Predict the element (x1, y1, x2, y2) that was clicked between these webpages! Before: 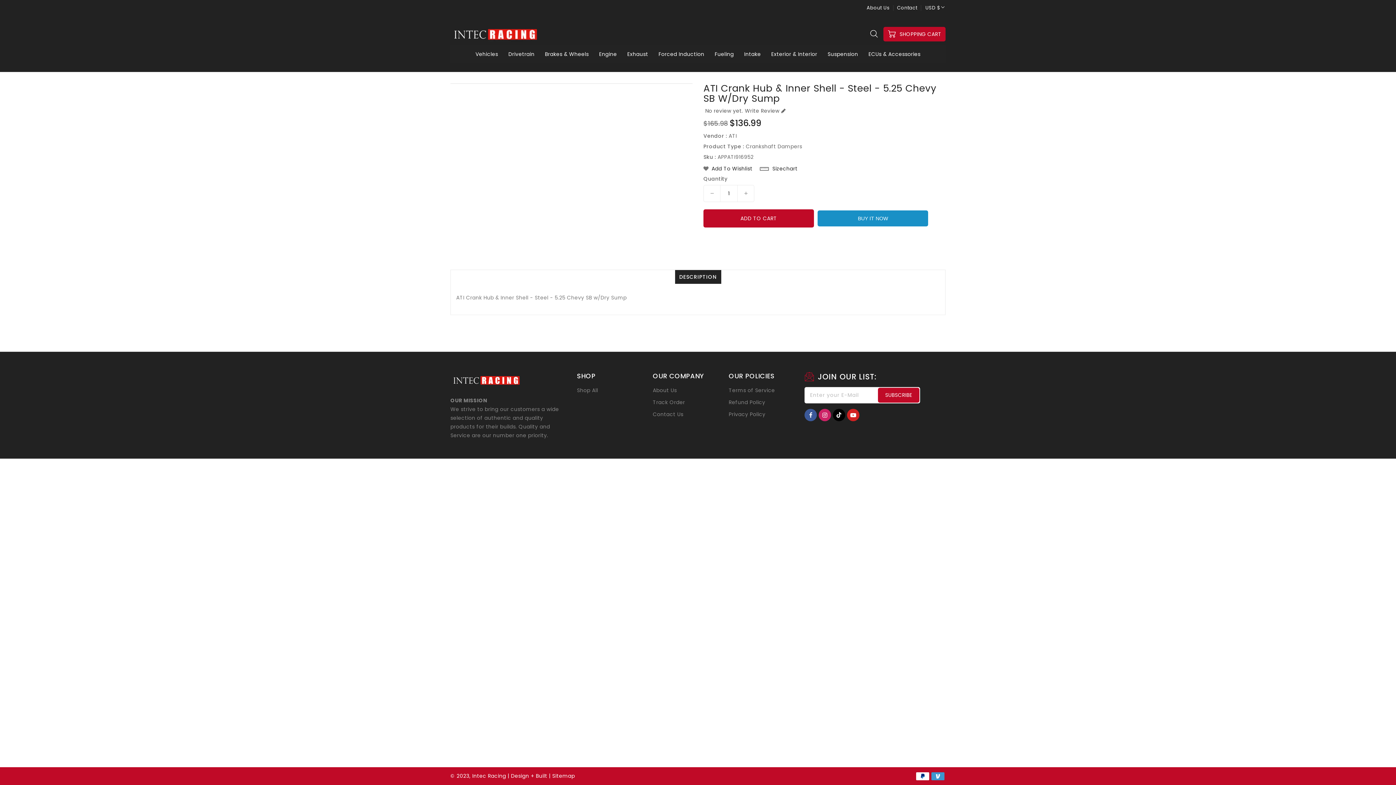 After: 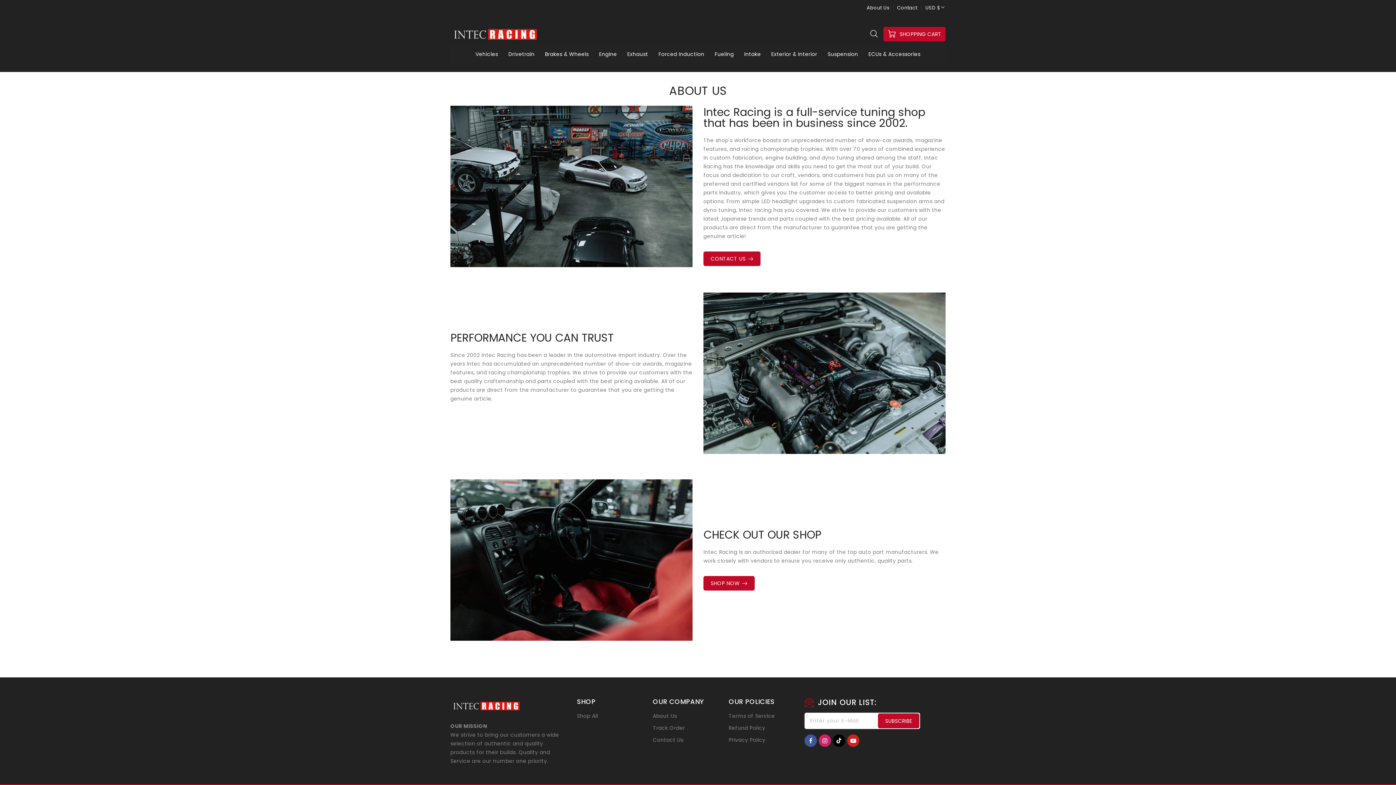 Action: bbox: (653, 385, 677, 395) label: About Us